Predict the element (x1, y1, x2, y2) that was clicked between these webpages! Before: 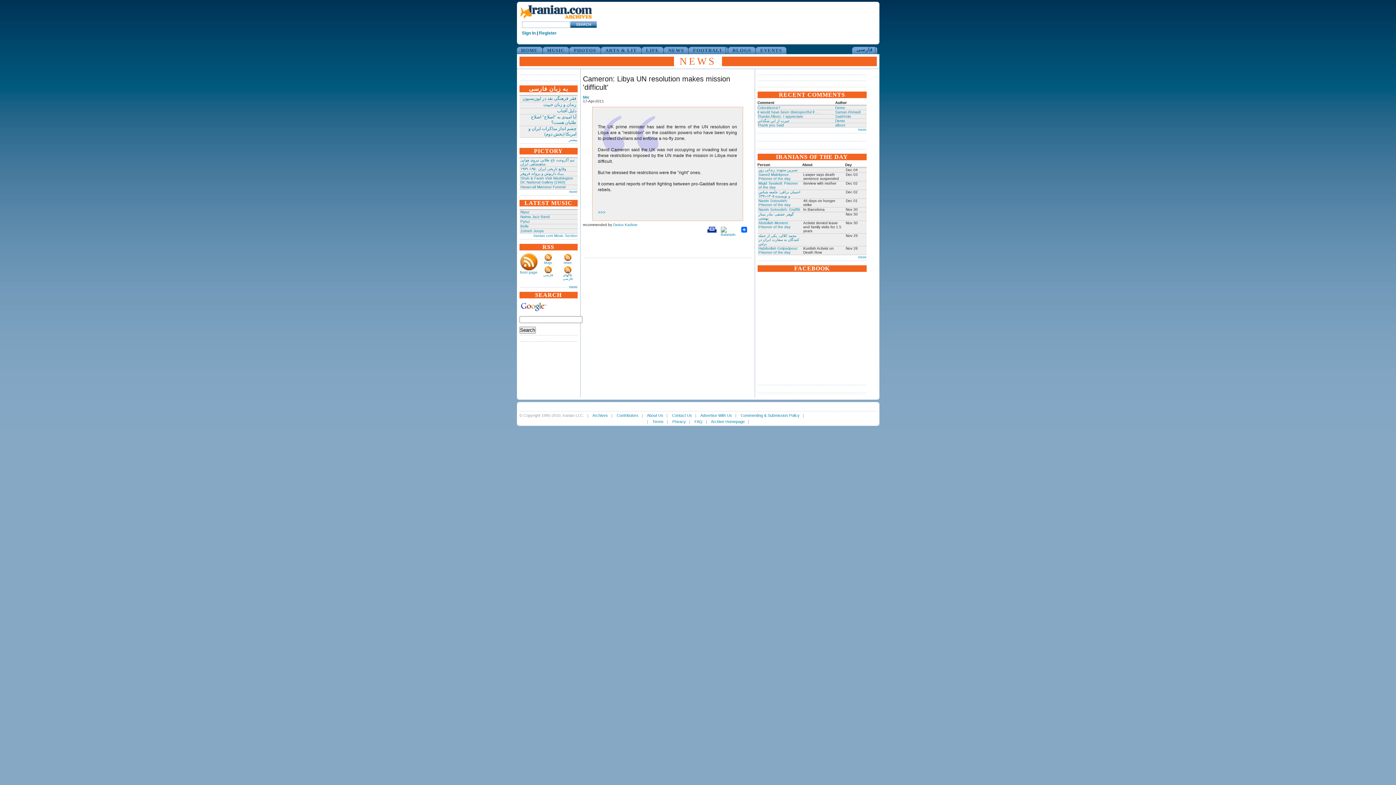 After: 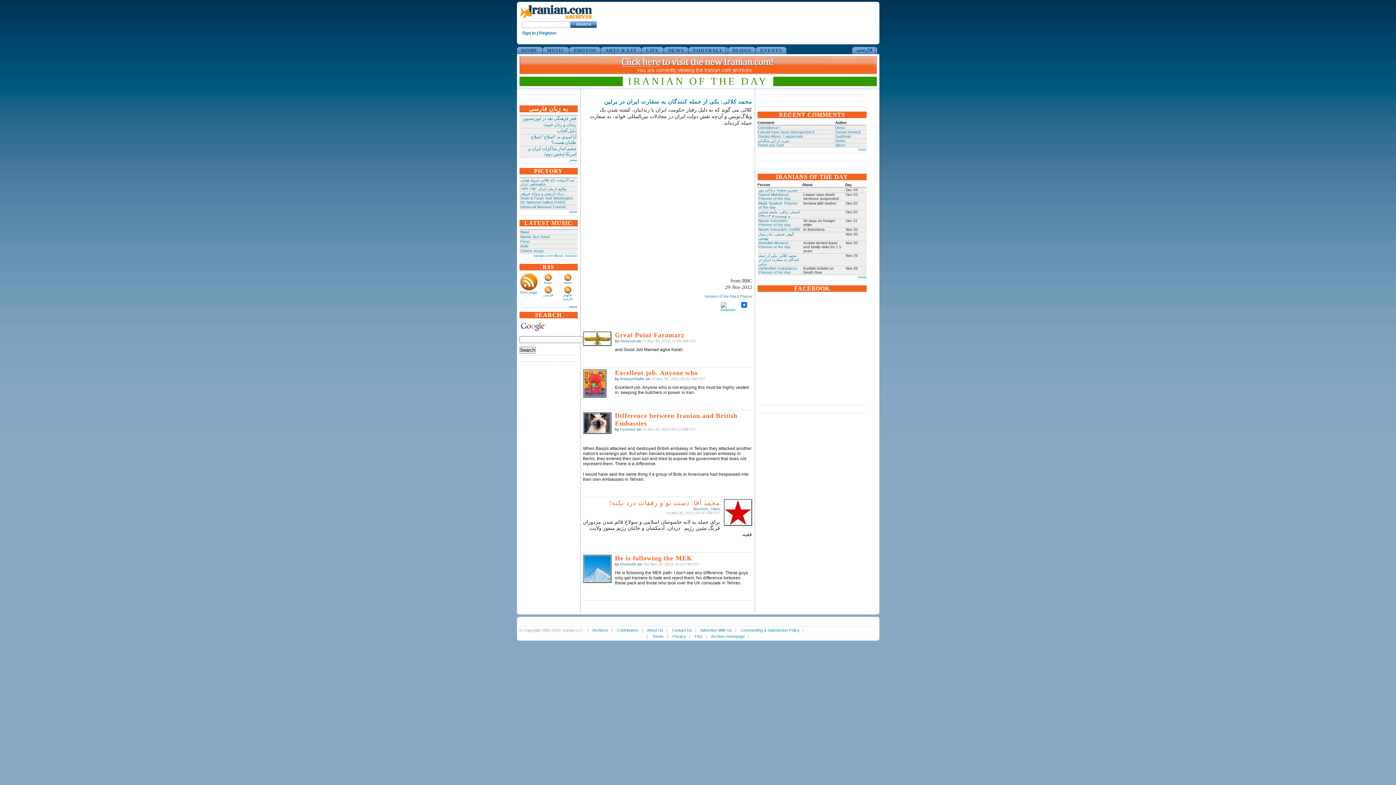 Action: bbox: (758, 233, 799, 245) label: محمد کلالی: یکی از حمله کنندگان به سفارت ایران در برلین